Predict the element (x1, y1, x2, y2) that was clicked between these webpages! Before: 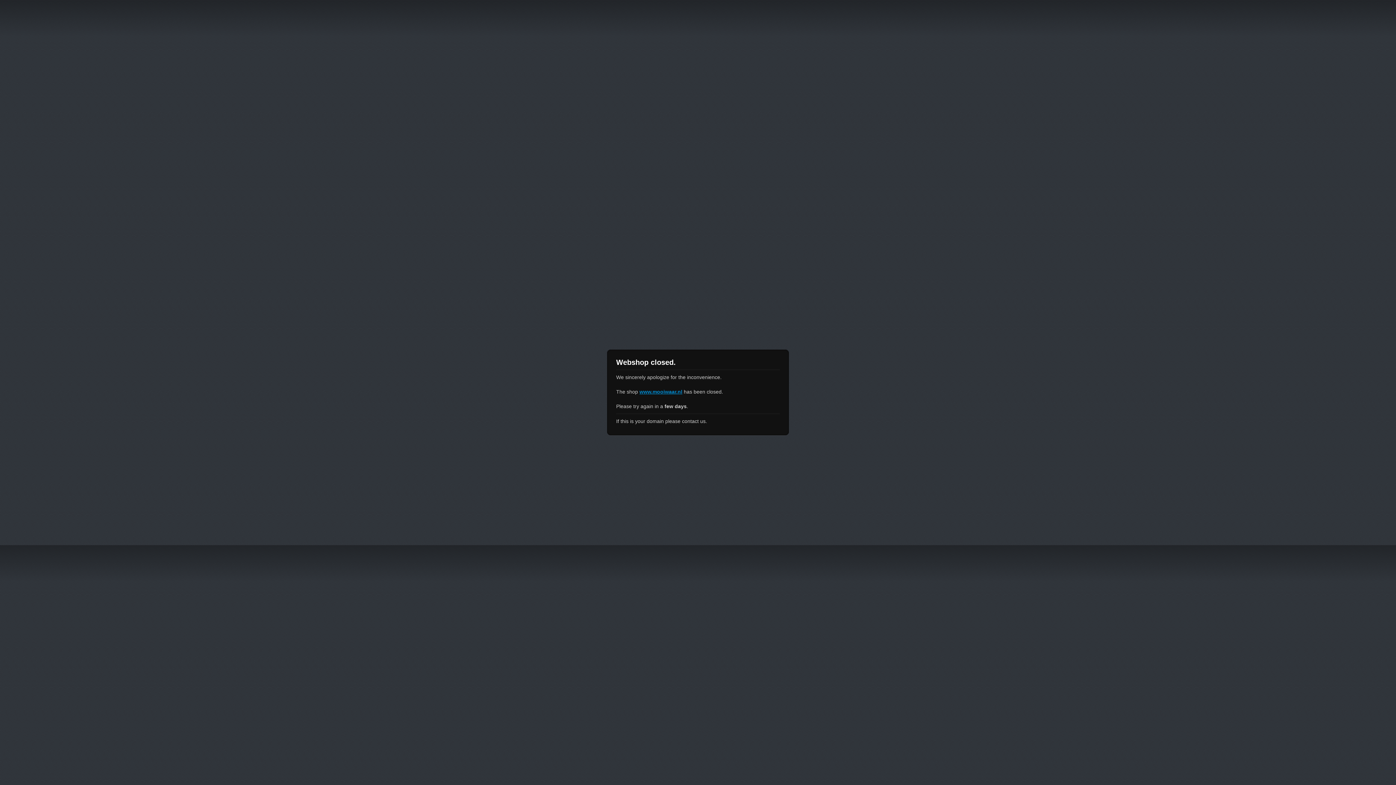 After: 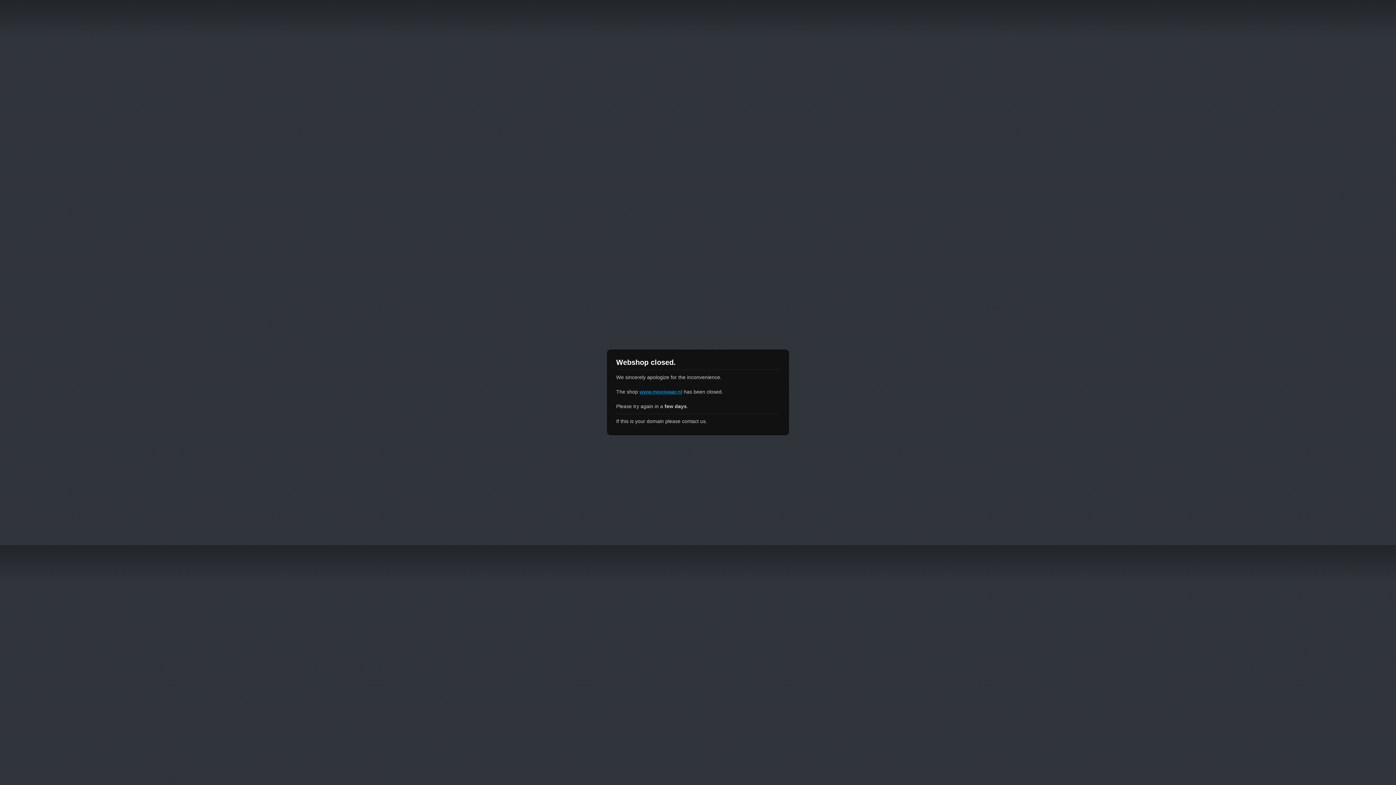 Action: label: www.mooiwaar.nl bbox: (639, 389, 682, 394)